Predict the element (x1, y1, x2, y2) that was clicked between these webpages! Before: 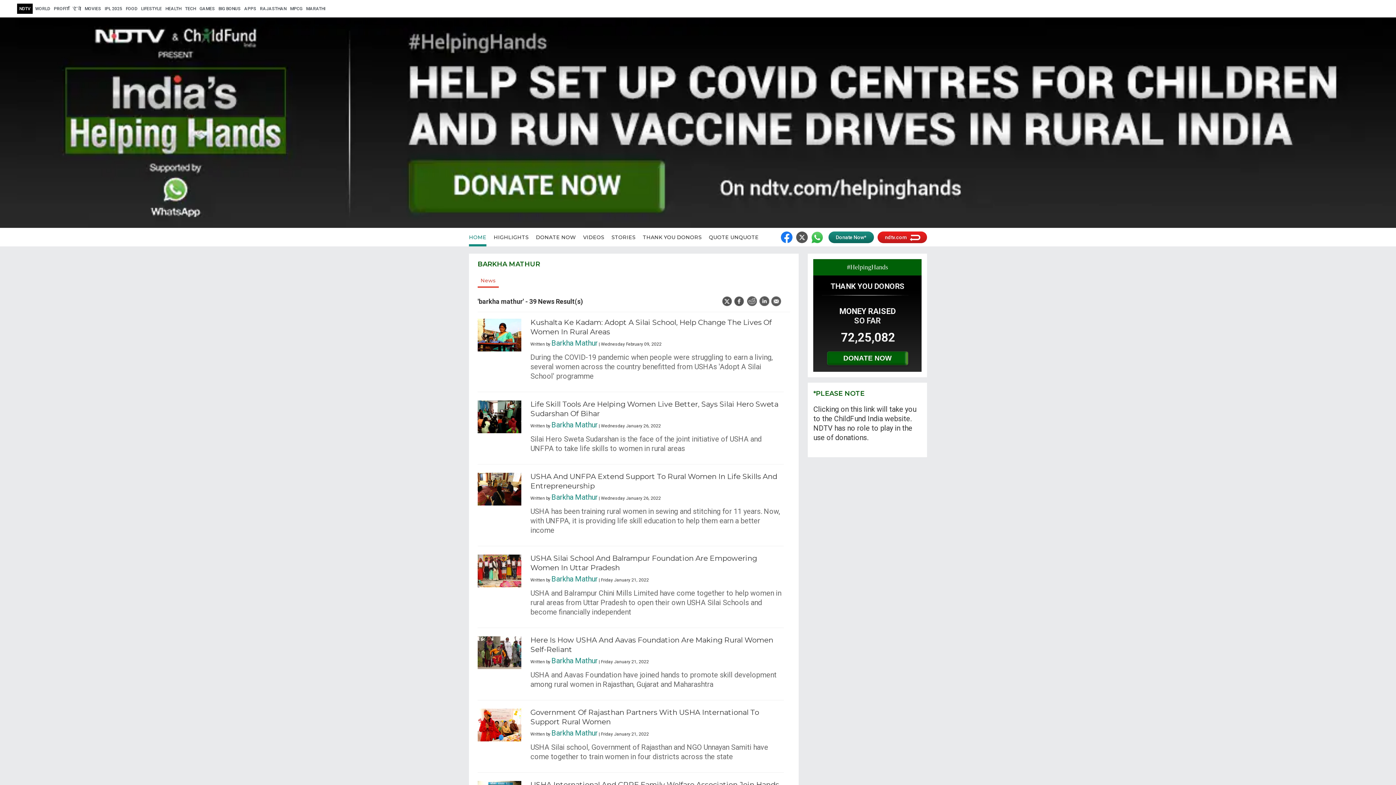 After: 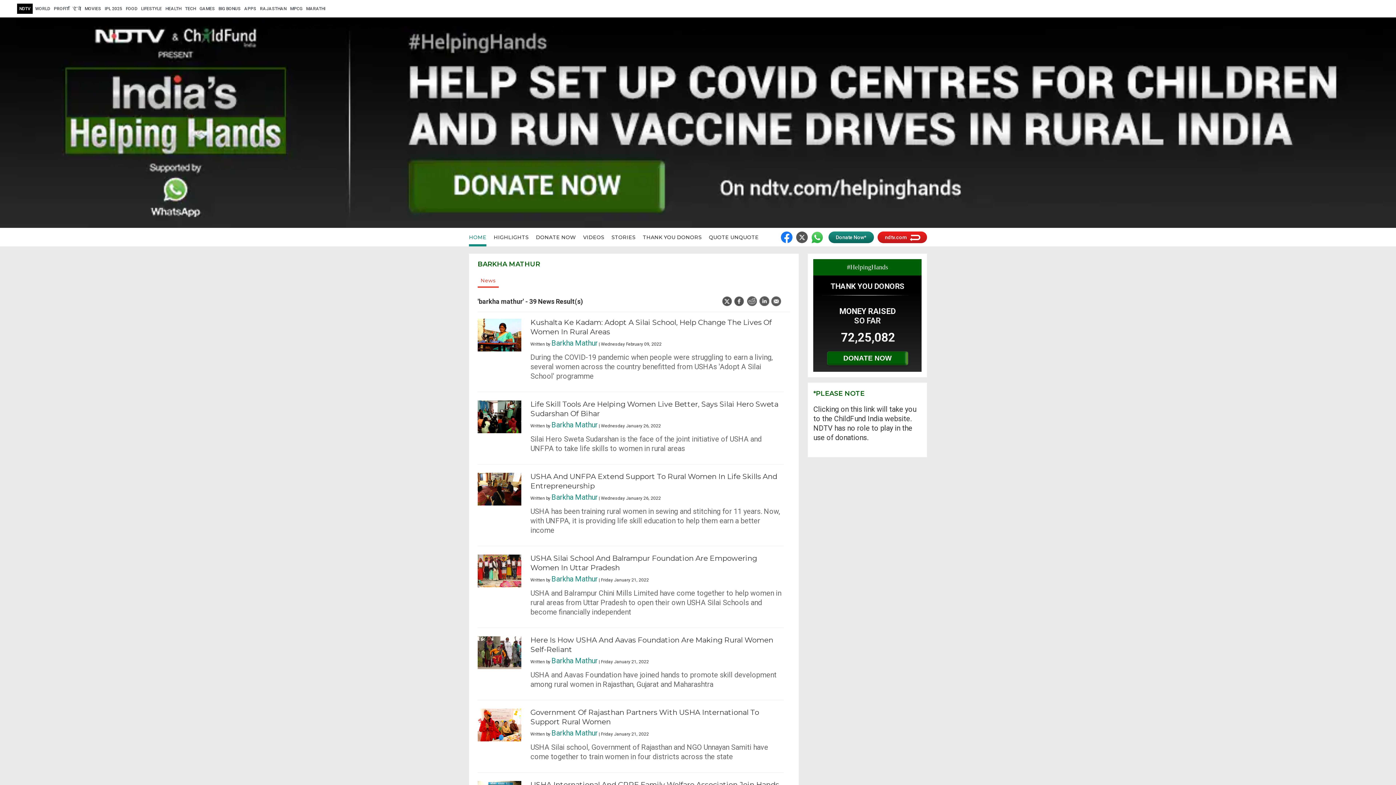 Action: label: Barkha Mathur bbox: (551, 574, 597, 583)